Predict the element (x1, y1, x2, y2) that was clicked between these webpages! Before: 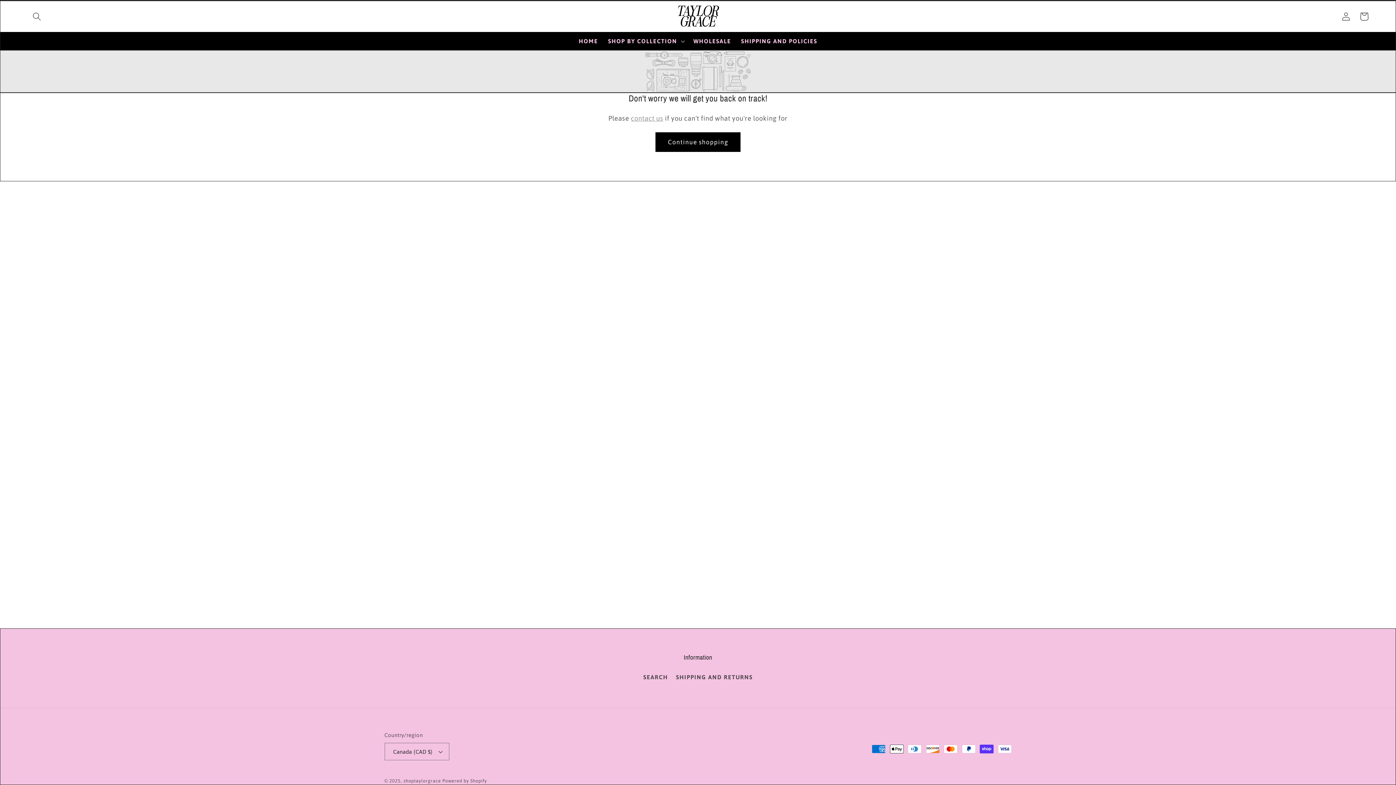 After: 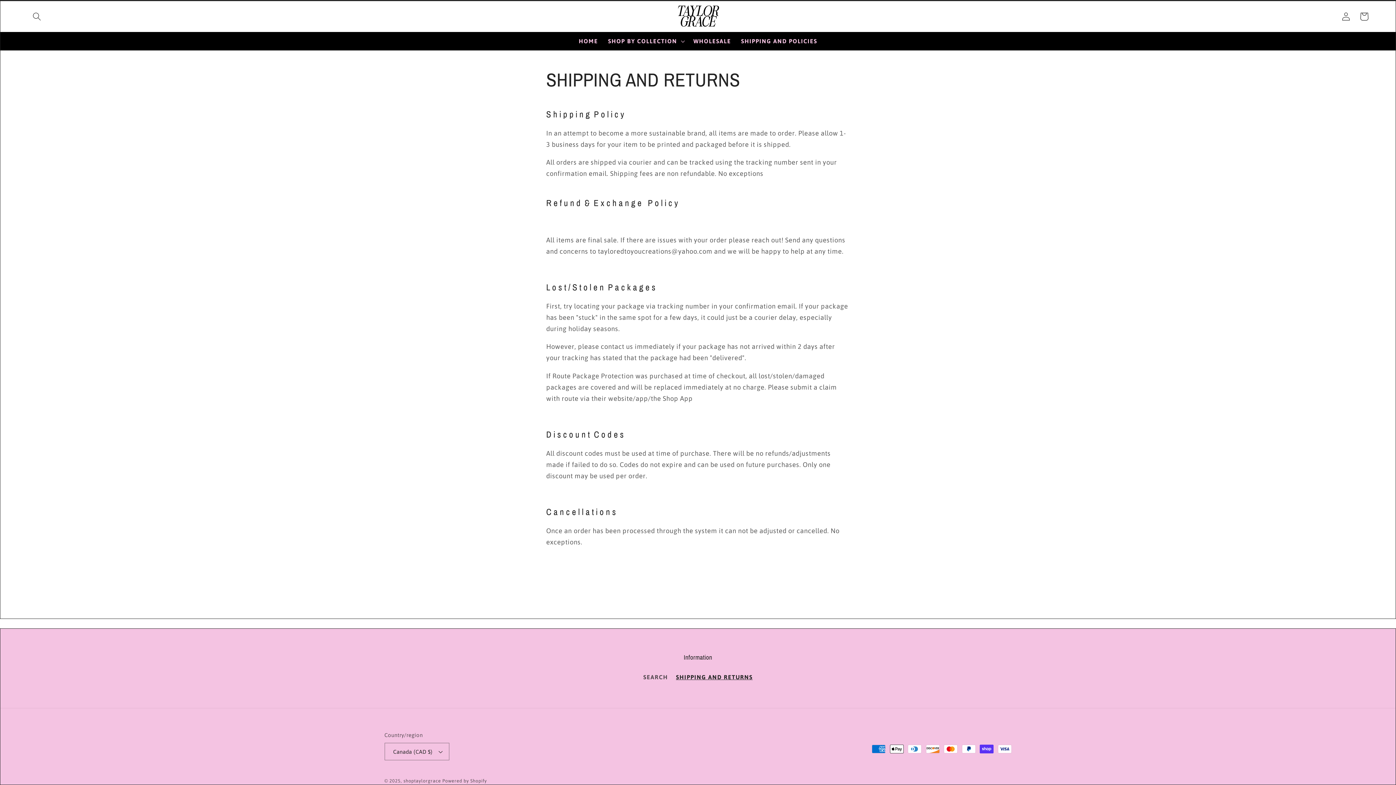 Action: bbox: (676, 670, 752, 684) label: SHIPPING AND RETURNS